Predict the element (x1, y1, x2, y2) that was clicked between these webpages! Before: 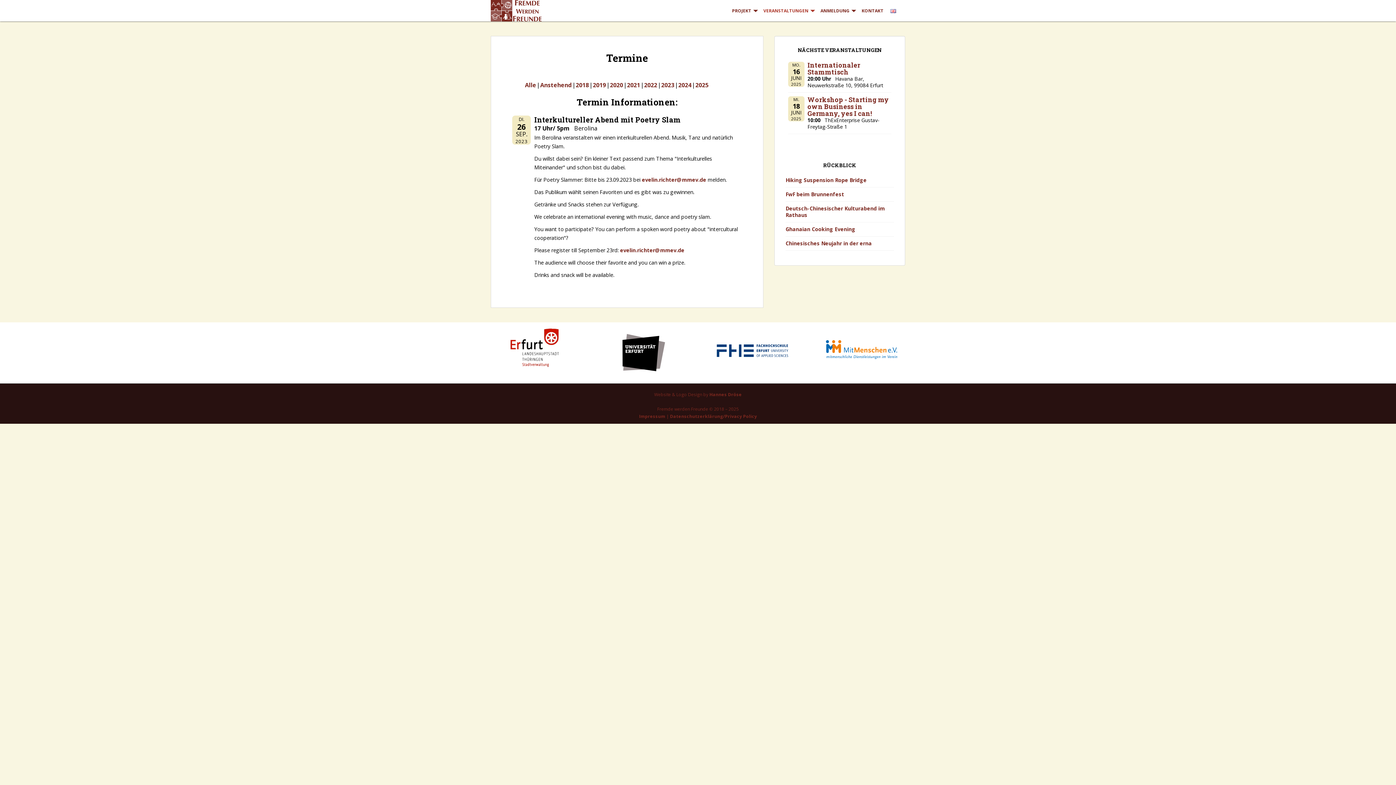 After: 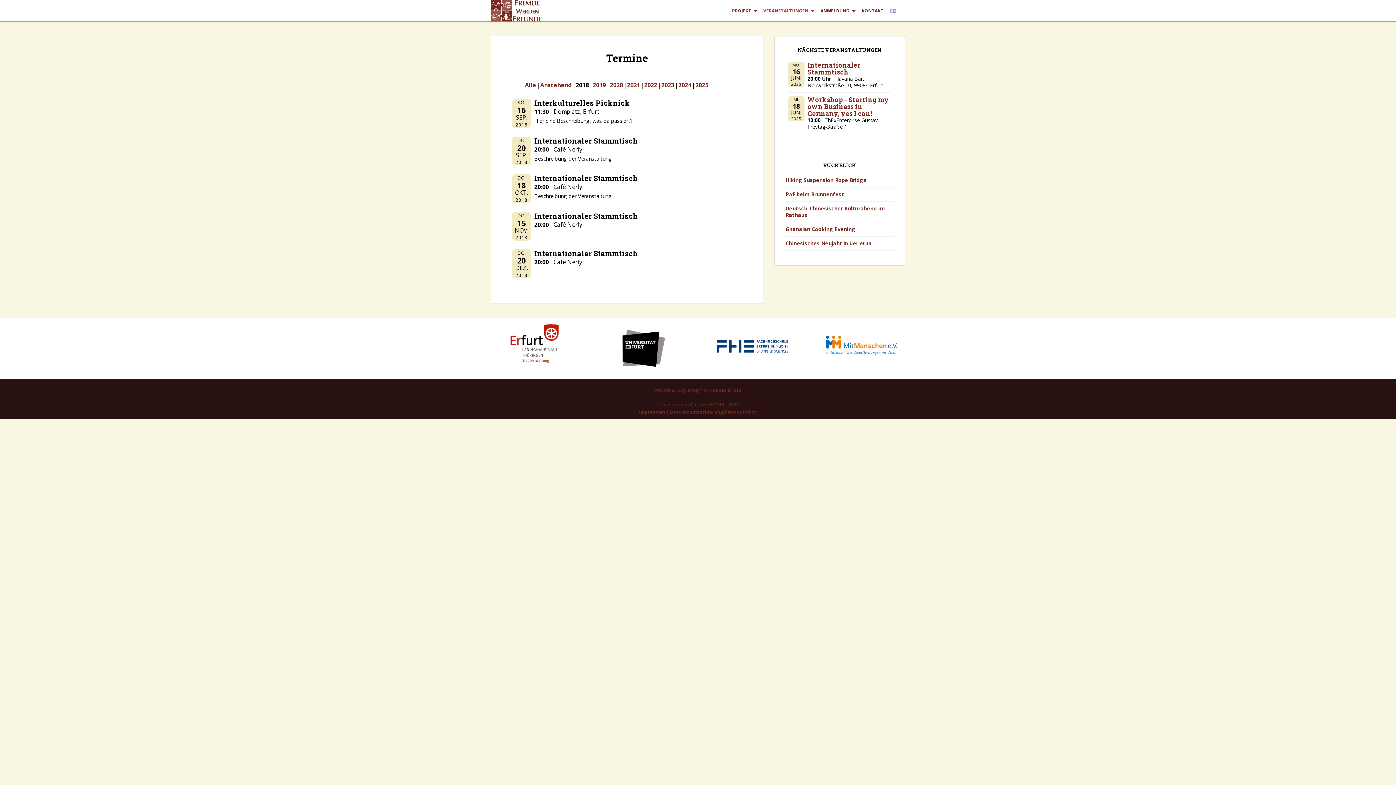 Action: label: 2018 bbox: (576, 81, 589, 89)